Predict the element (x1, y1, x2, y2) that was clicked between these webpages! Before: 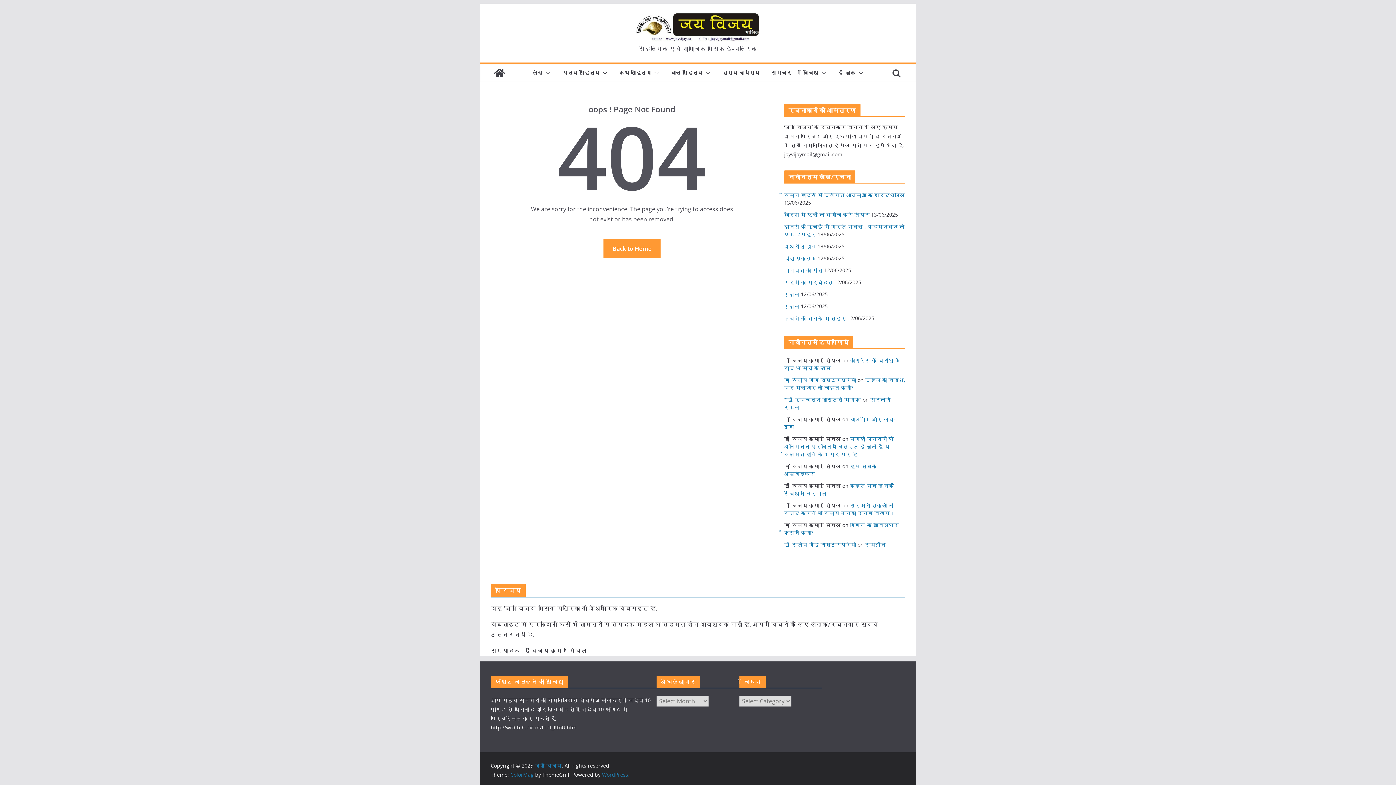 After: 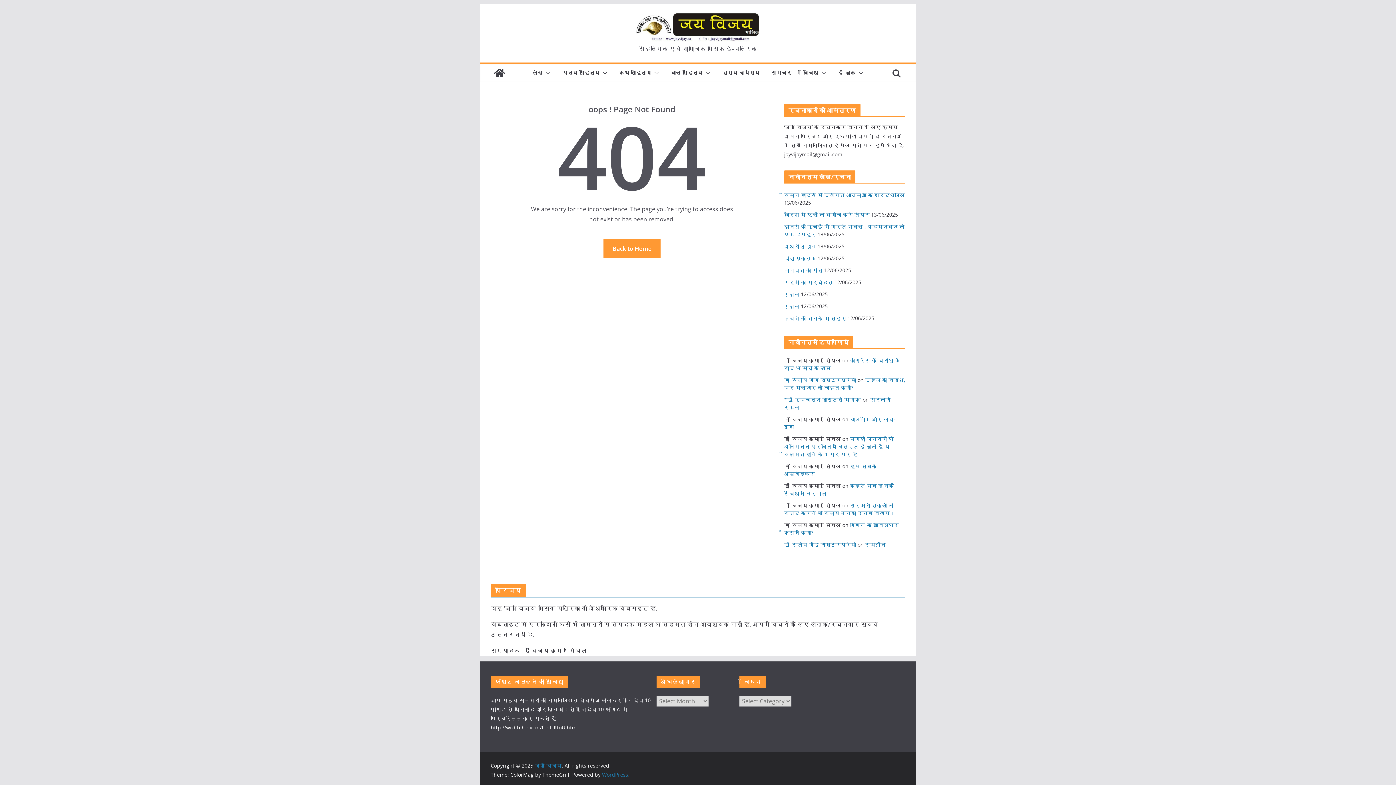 Action: label: ColorMag bbox: (510, 771, 533, 778)